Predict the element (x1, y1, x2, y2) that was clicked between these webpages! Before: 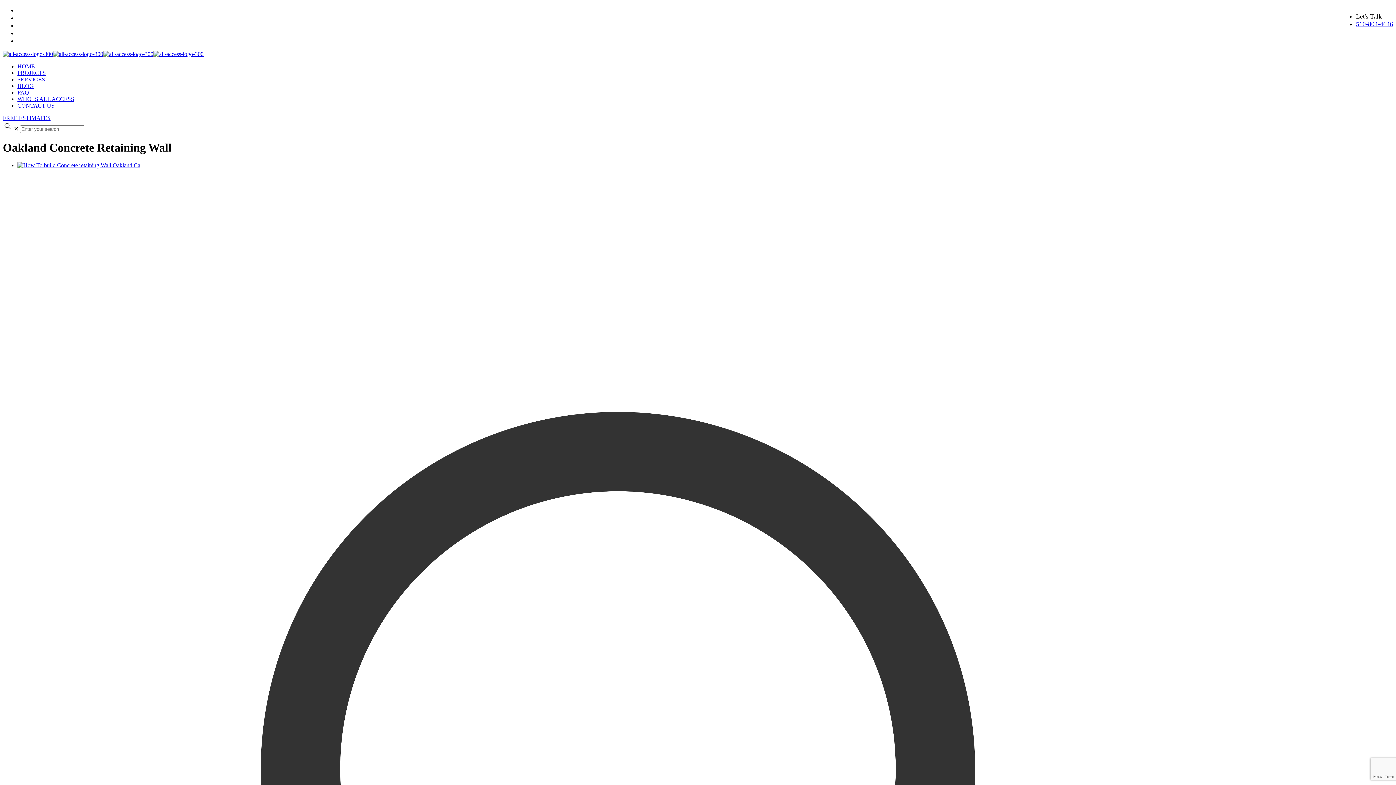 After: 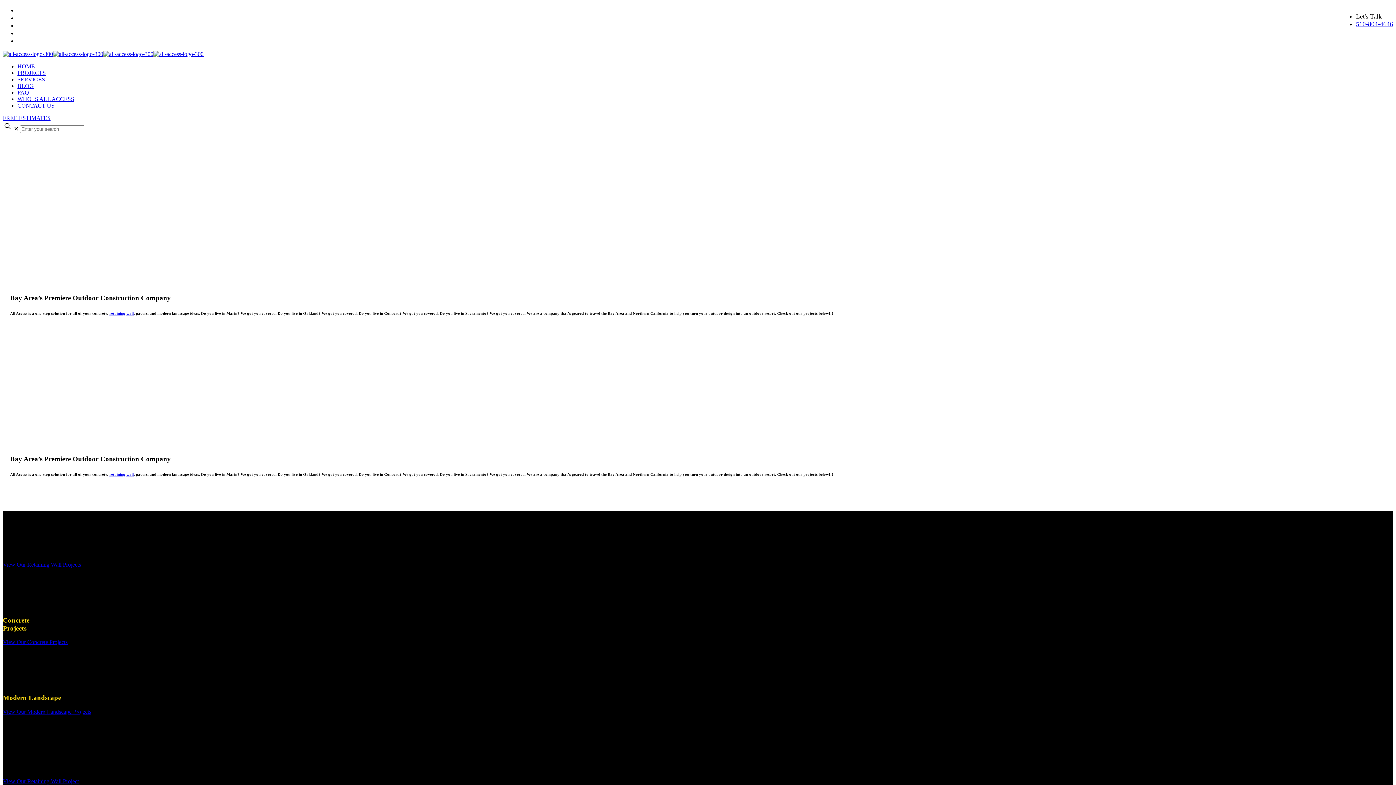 Action: bbox: (17, 63, 34, 69) label: HOME